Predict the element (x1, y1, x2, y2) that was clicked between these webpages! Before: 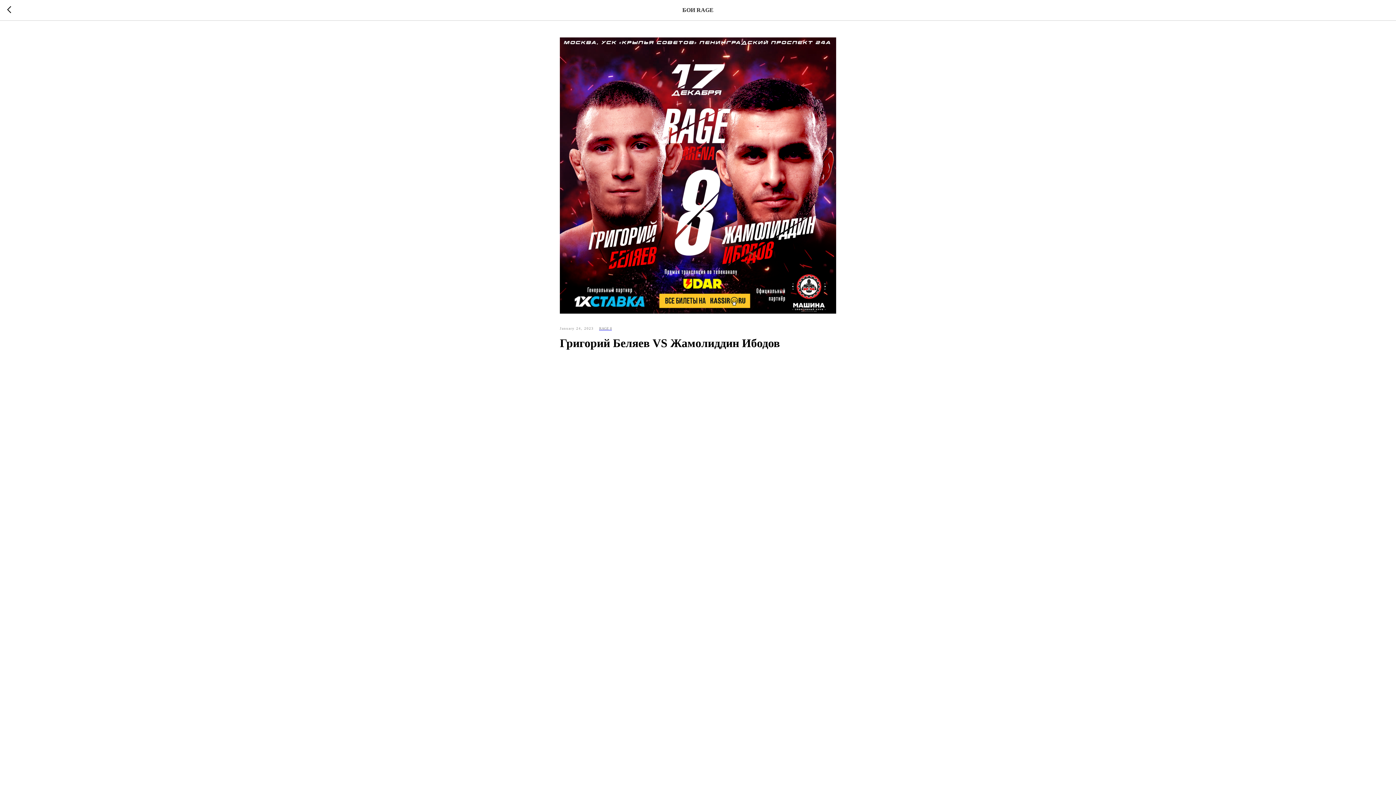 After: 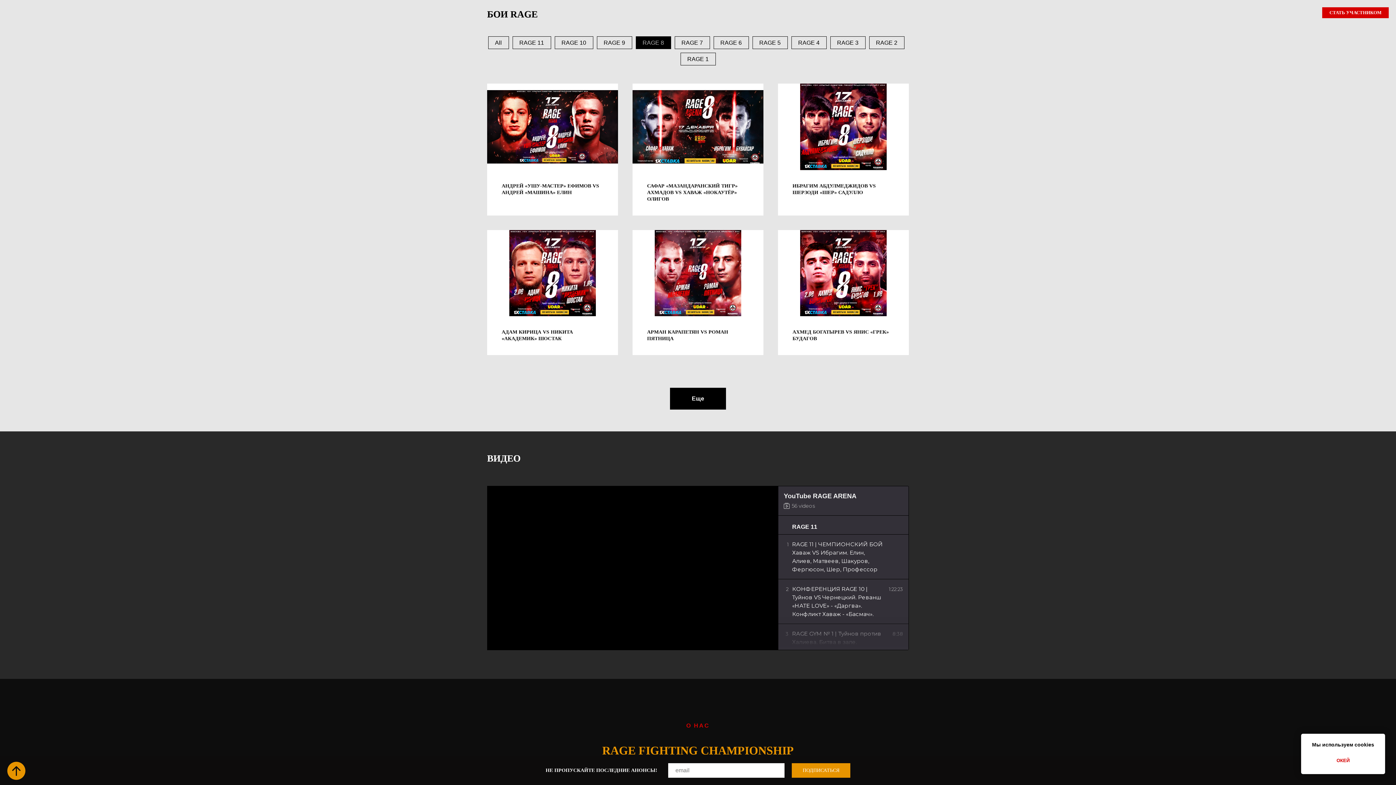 Action: label: RAGE 8 bbox: (599, 324, 612, 331)